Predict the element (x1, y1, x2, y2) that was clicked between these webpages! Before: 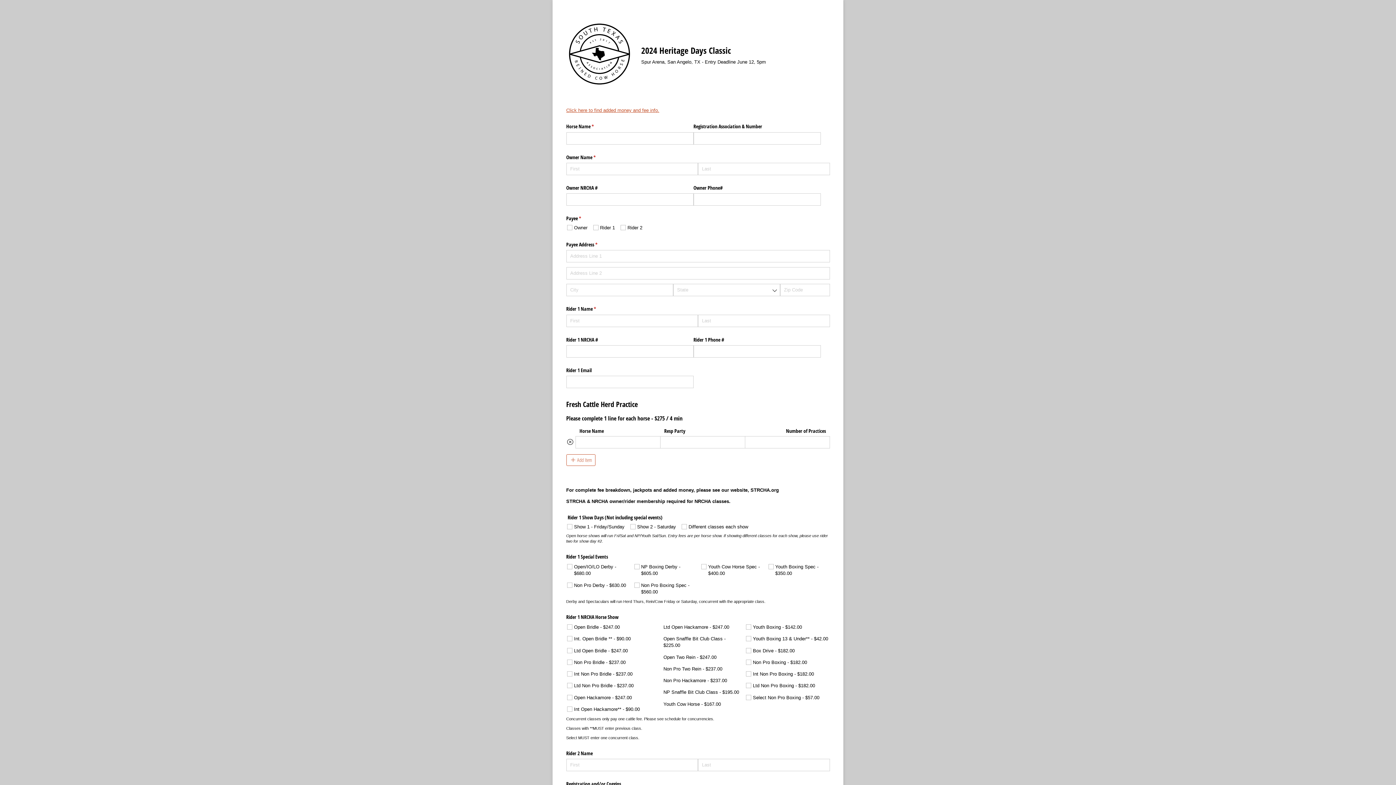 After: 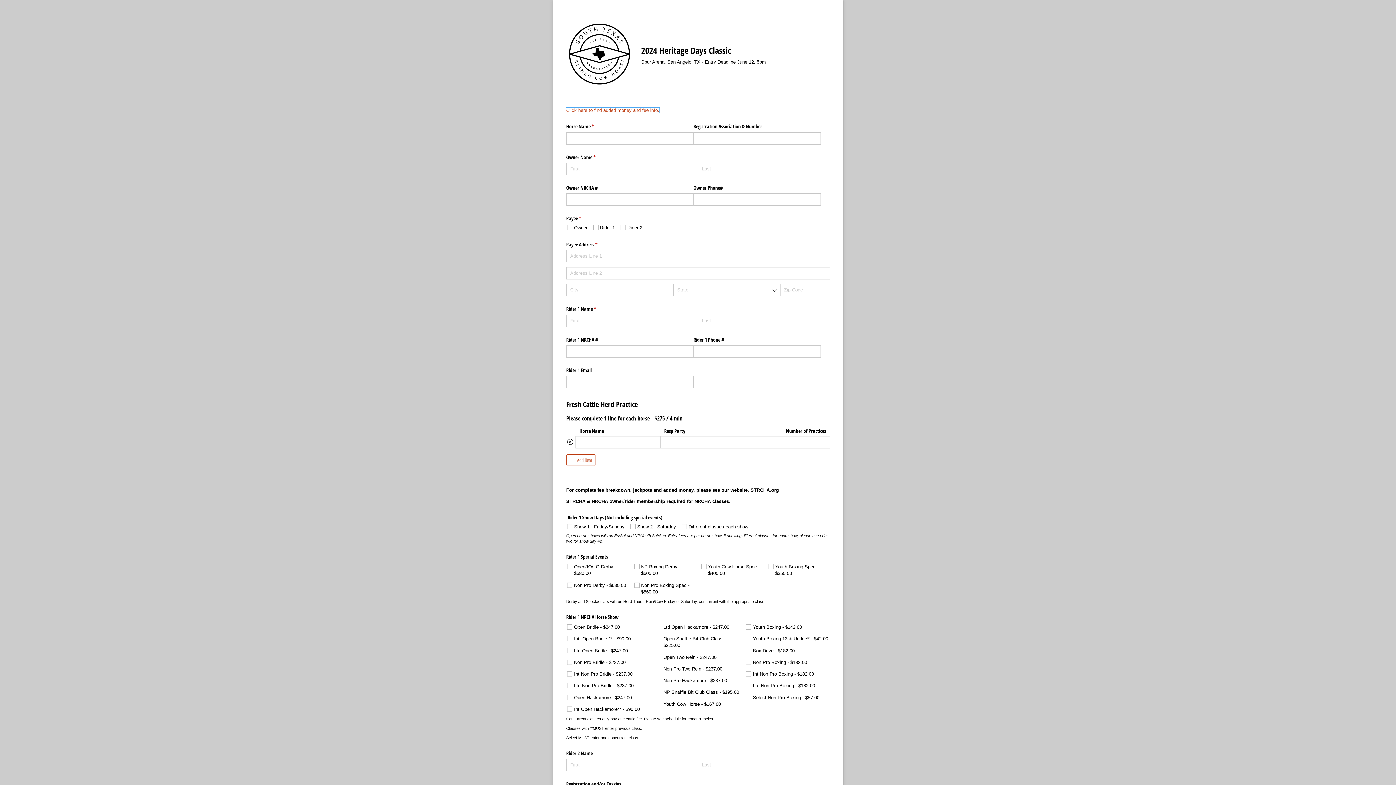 Action: bbox: (566, 46, 659, 51) label: Click here to find added money and fee info.